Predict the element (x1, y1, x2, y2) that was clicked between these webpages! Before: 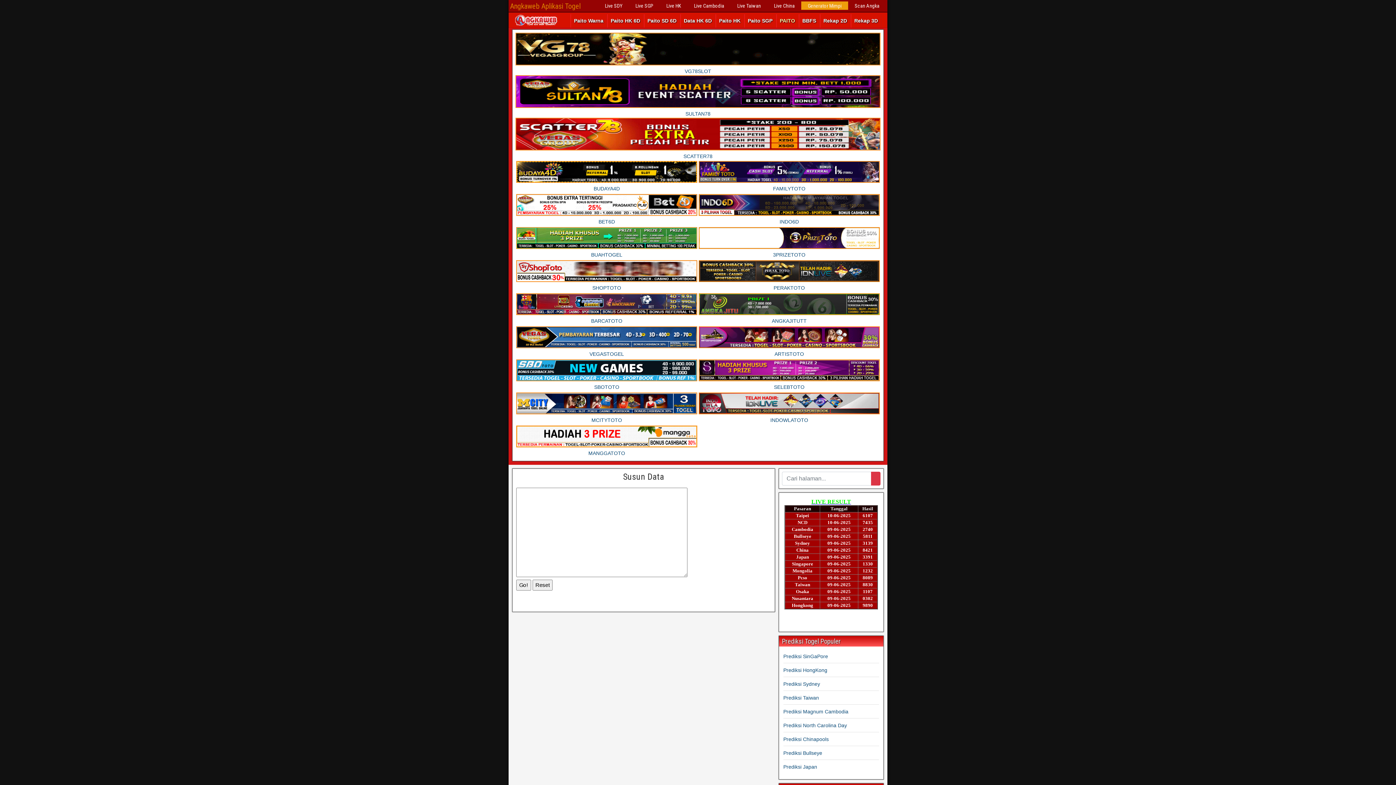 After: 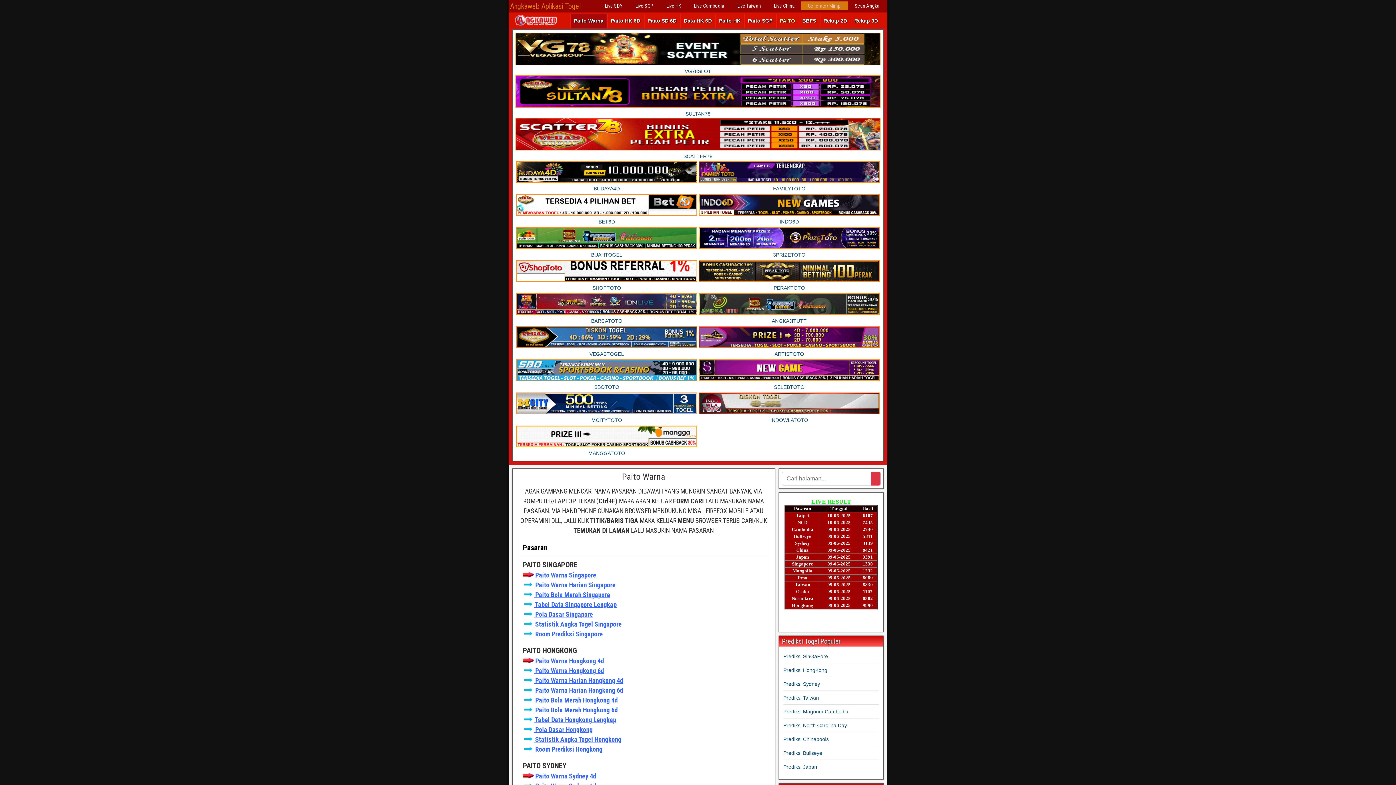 Action: label: Paito Warna bbox: (571, 14, 606, 27)